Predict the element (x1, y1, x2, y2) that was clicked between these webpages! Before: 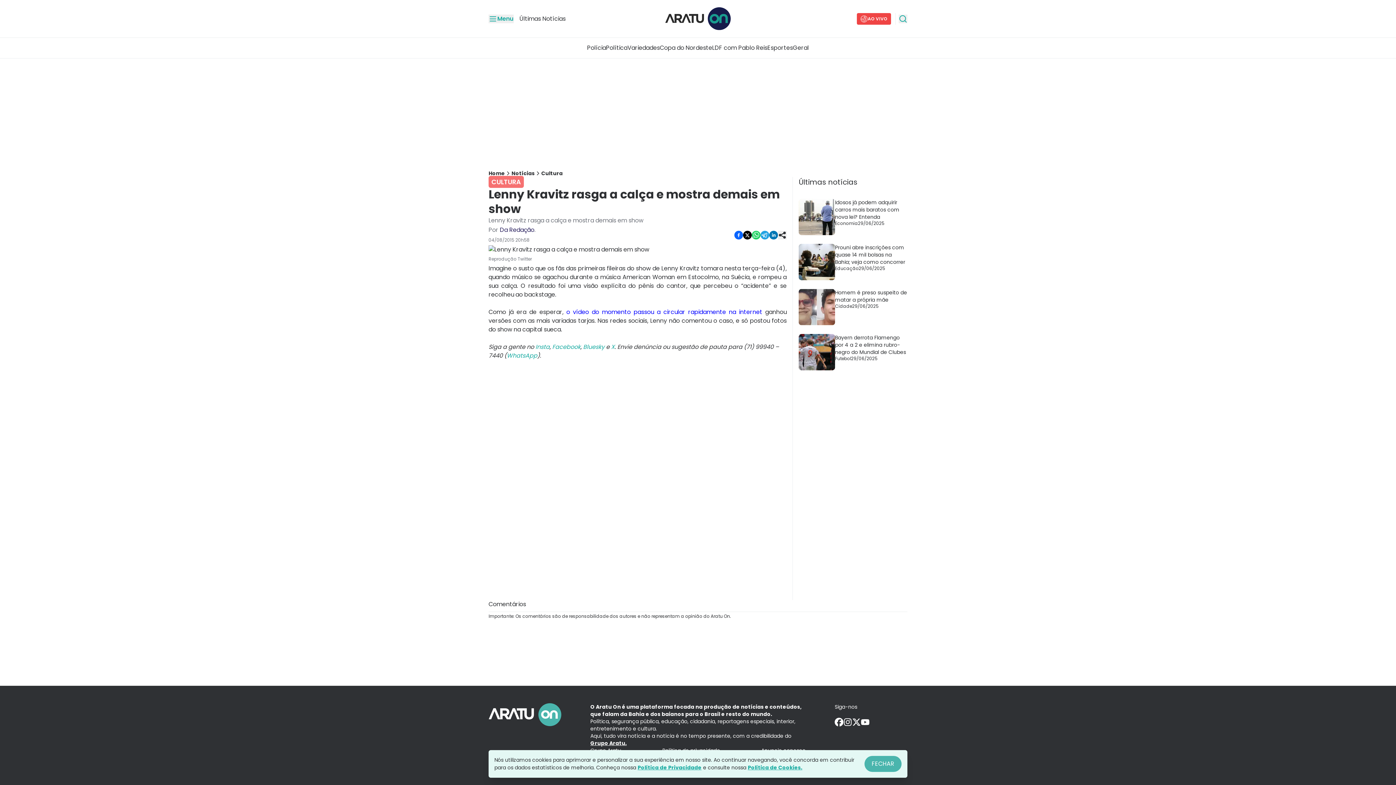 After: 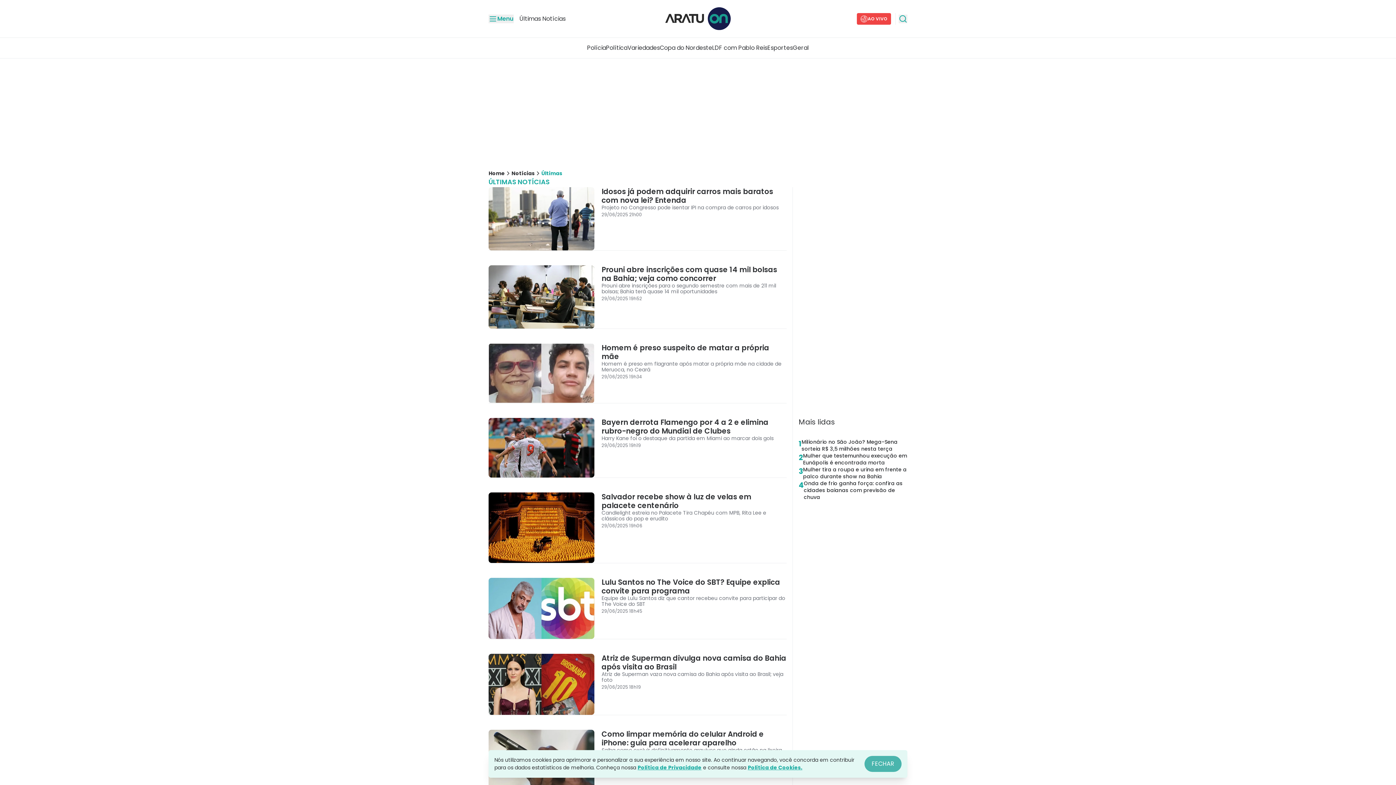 Action: bbox: (513, 14, 565, 23) label: Últimas Notícias